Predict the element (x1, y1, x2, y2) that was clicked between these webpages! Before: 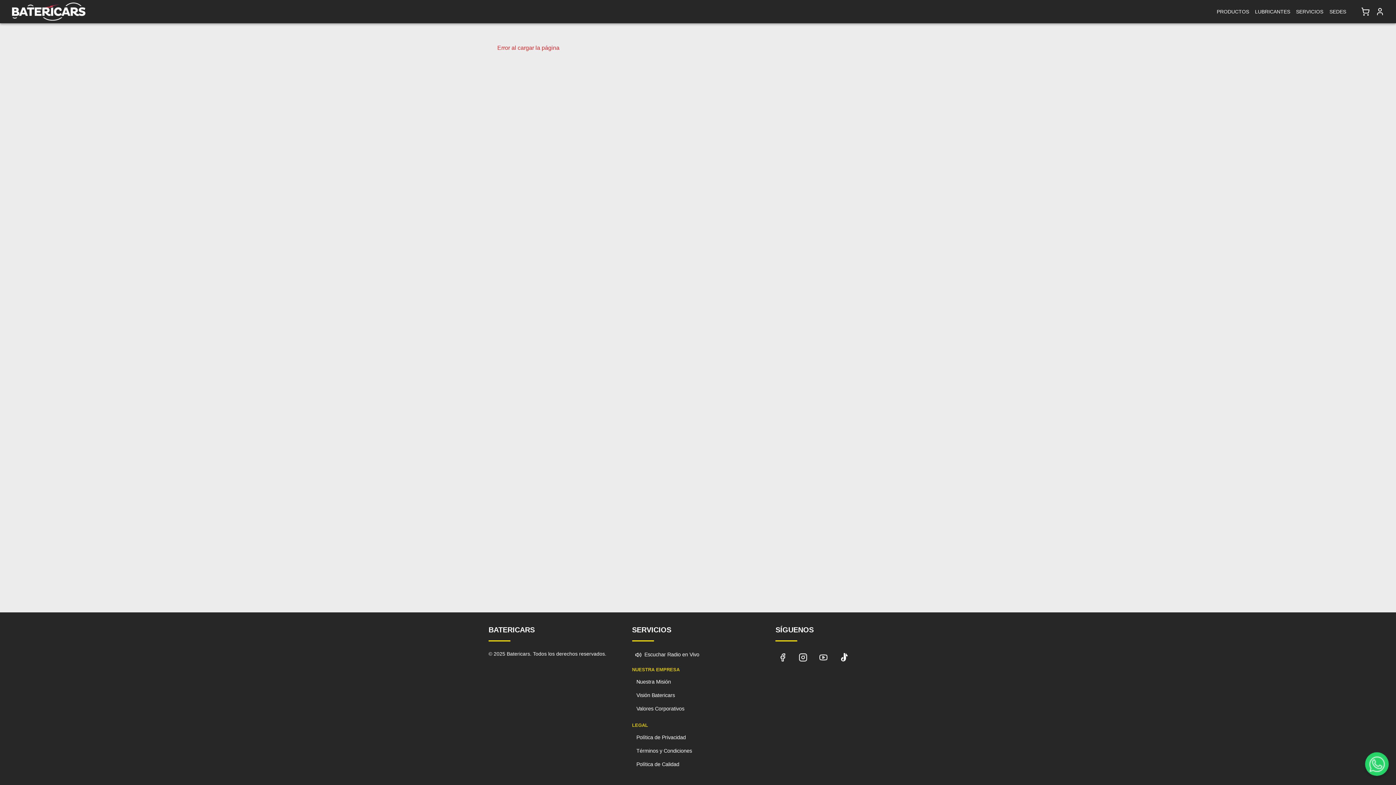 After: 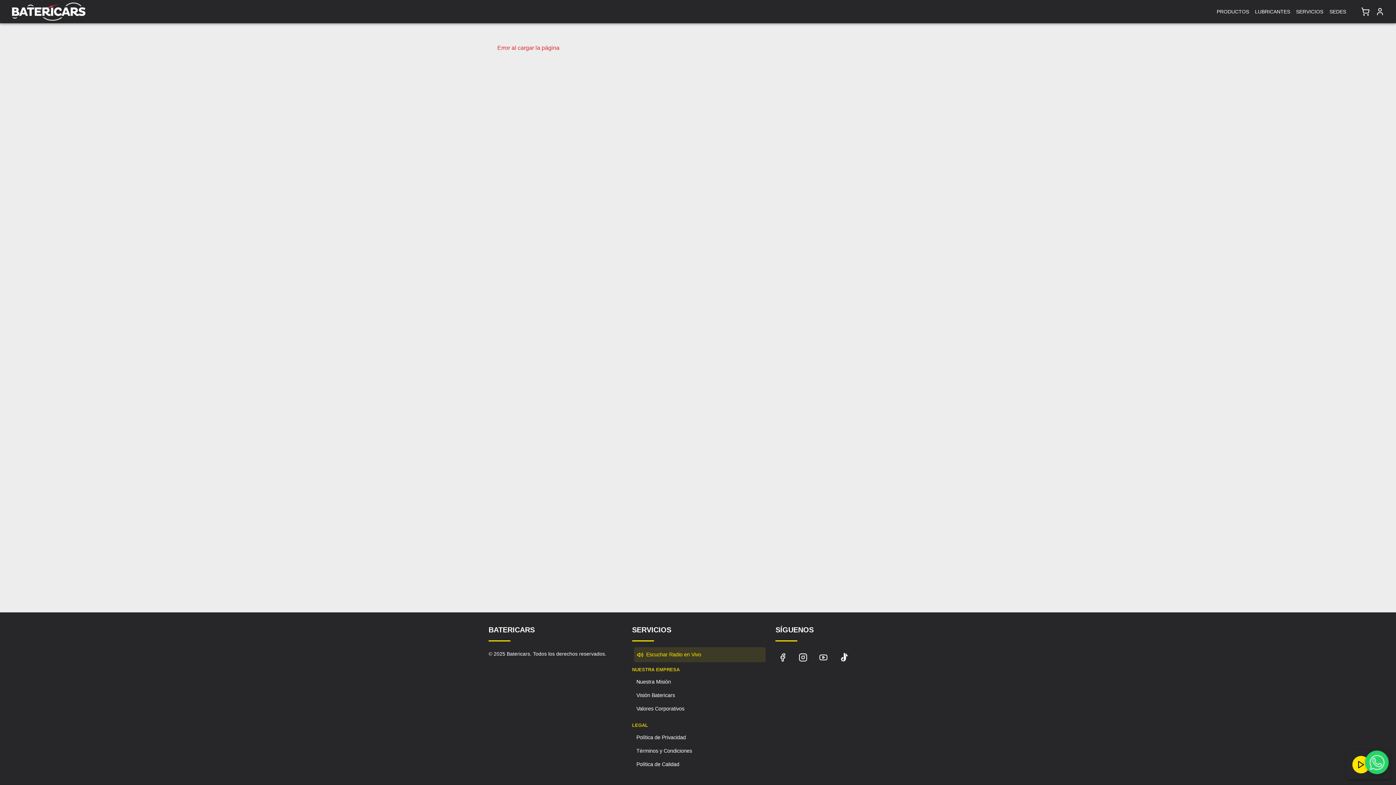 Action: label: Escuchar Radio en Vivo bbox: (632, 647, 764, 662)